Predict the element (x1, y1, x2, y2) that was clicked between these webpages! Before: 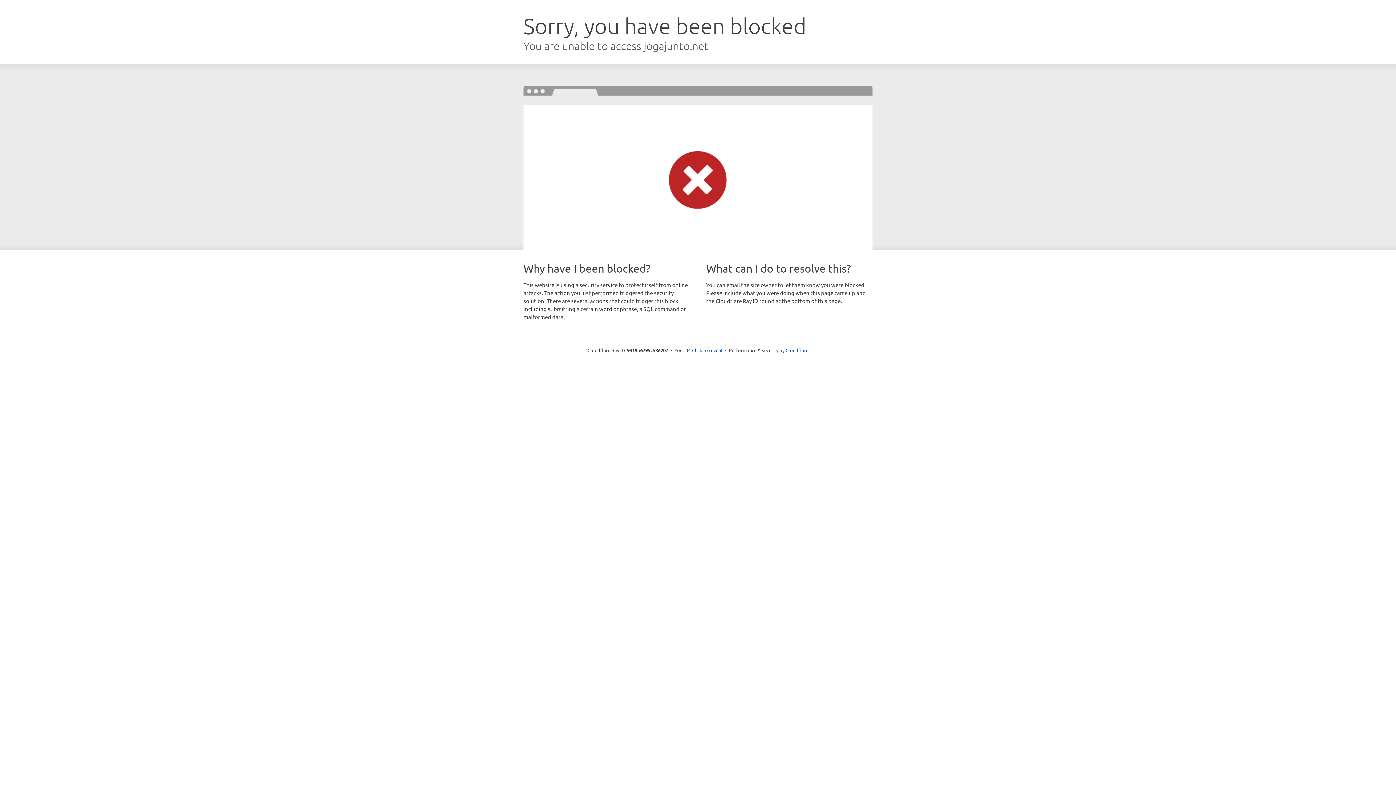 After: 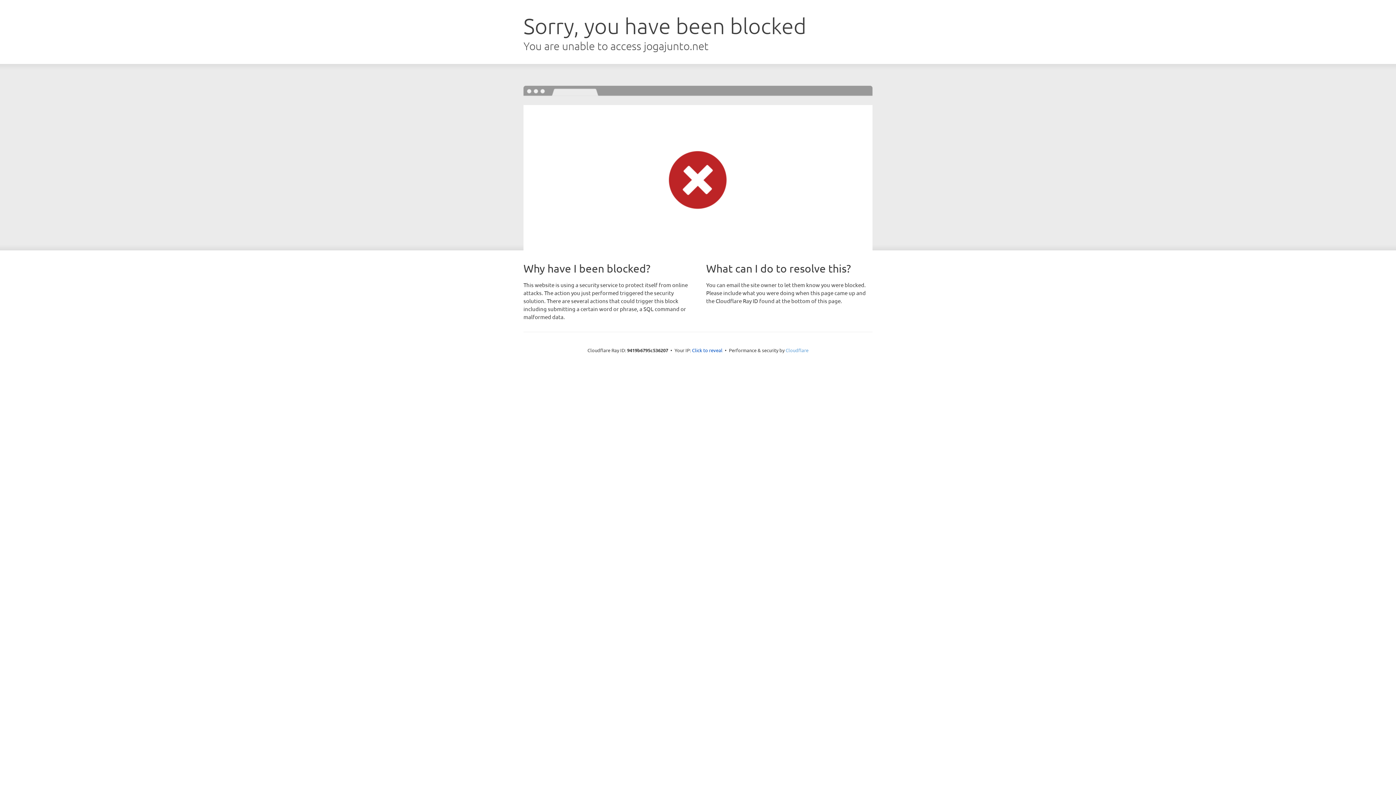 Action: label: Cloudflare bbox: (785, 347, 808, 353)